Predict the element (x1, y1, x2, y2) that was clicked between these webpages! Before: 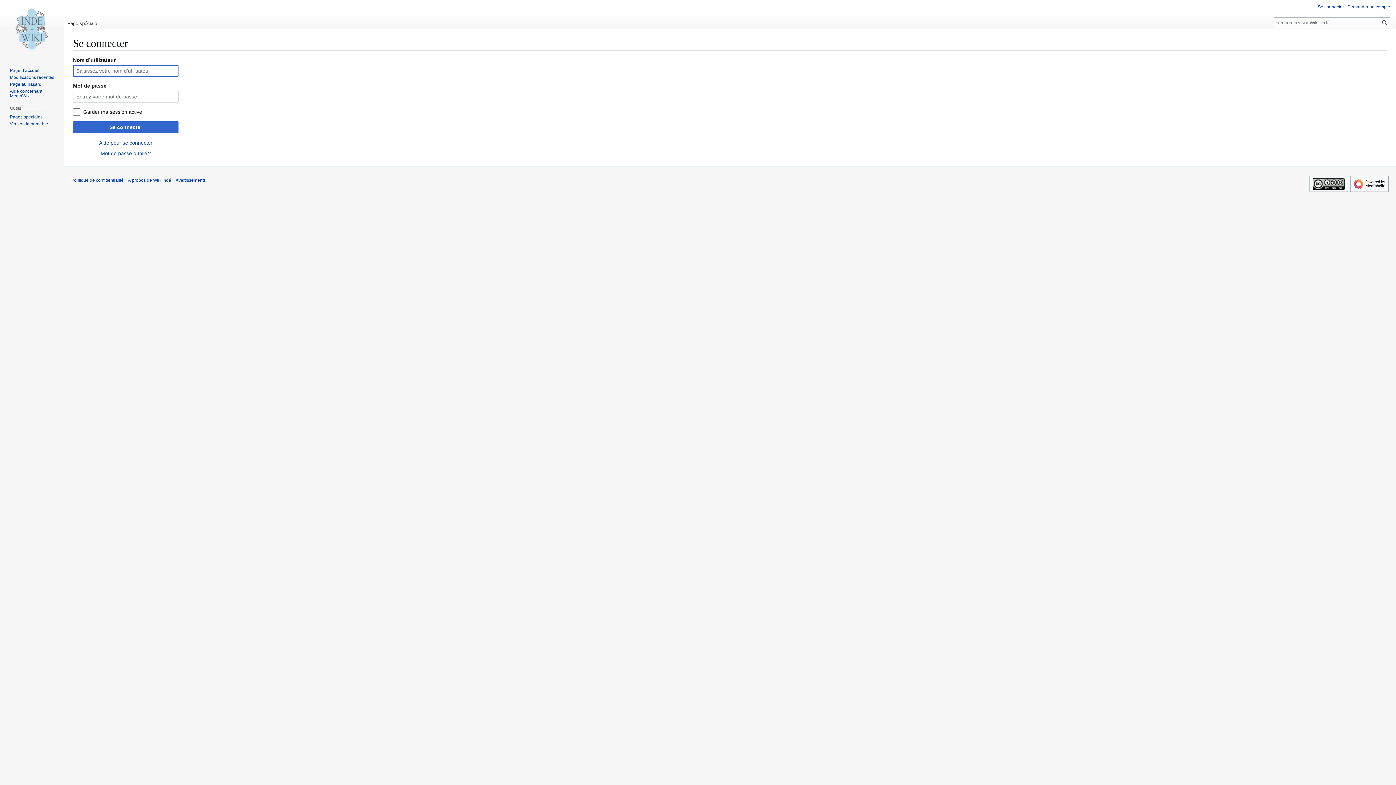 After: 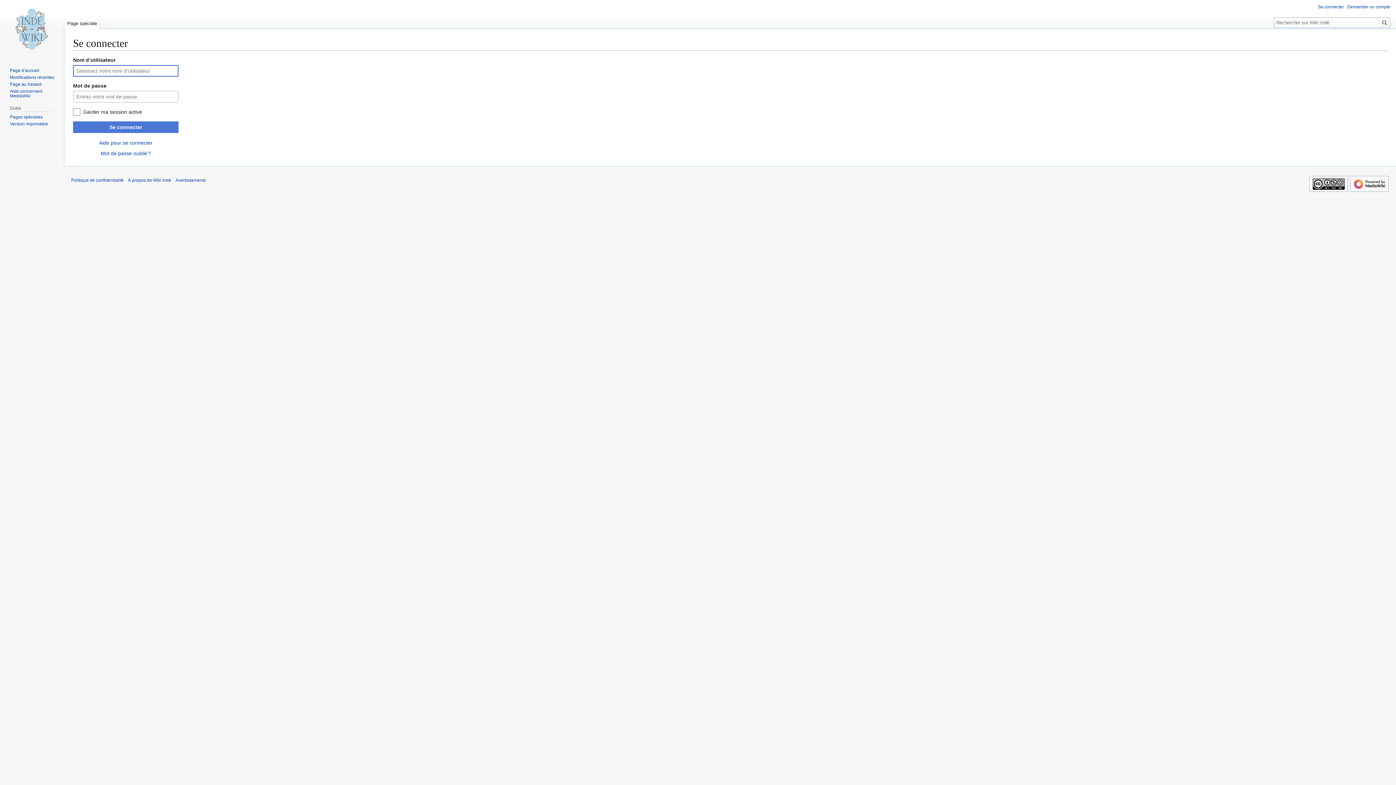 Action: label: Se connecter bbox: (73, 121, 178, 133)